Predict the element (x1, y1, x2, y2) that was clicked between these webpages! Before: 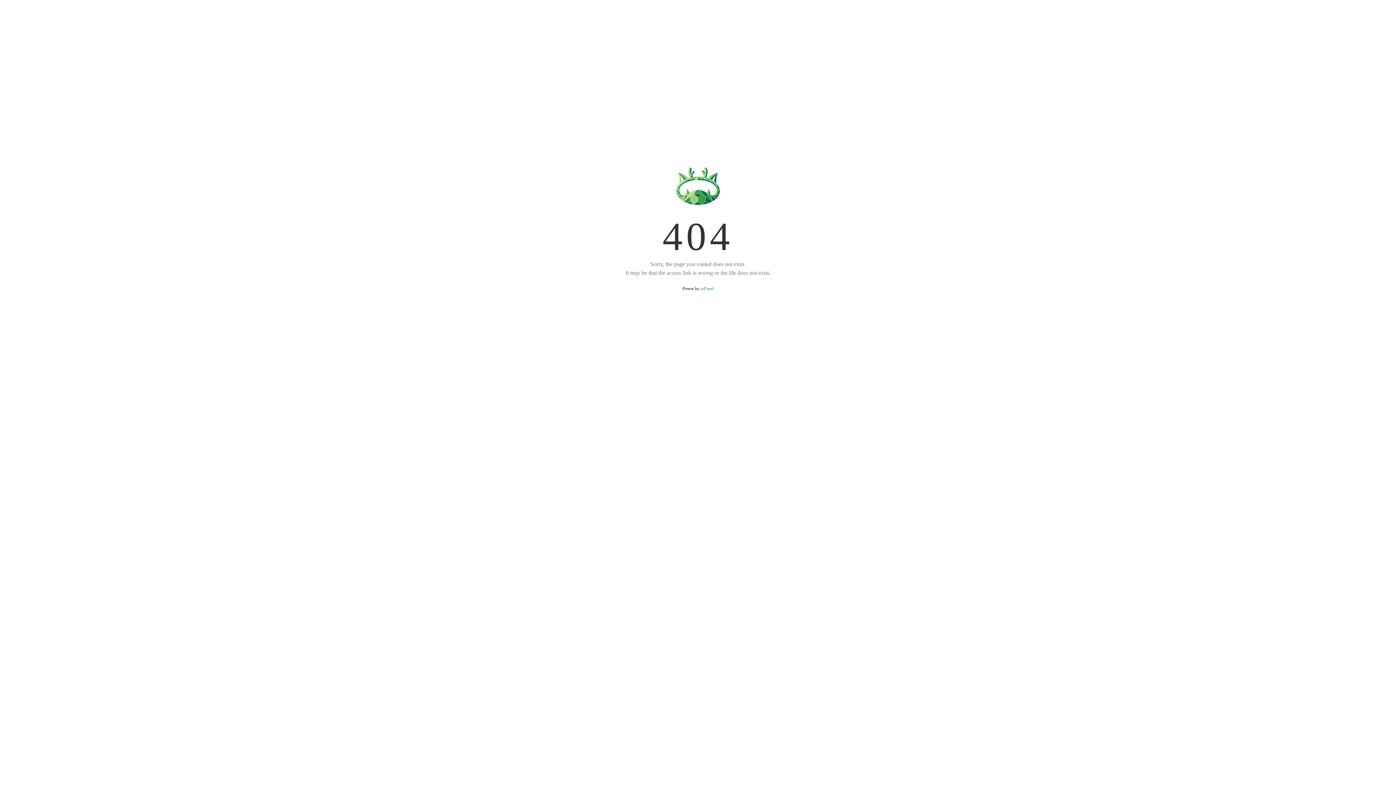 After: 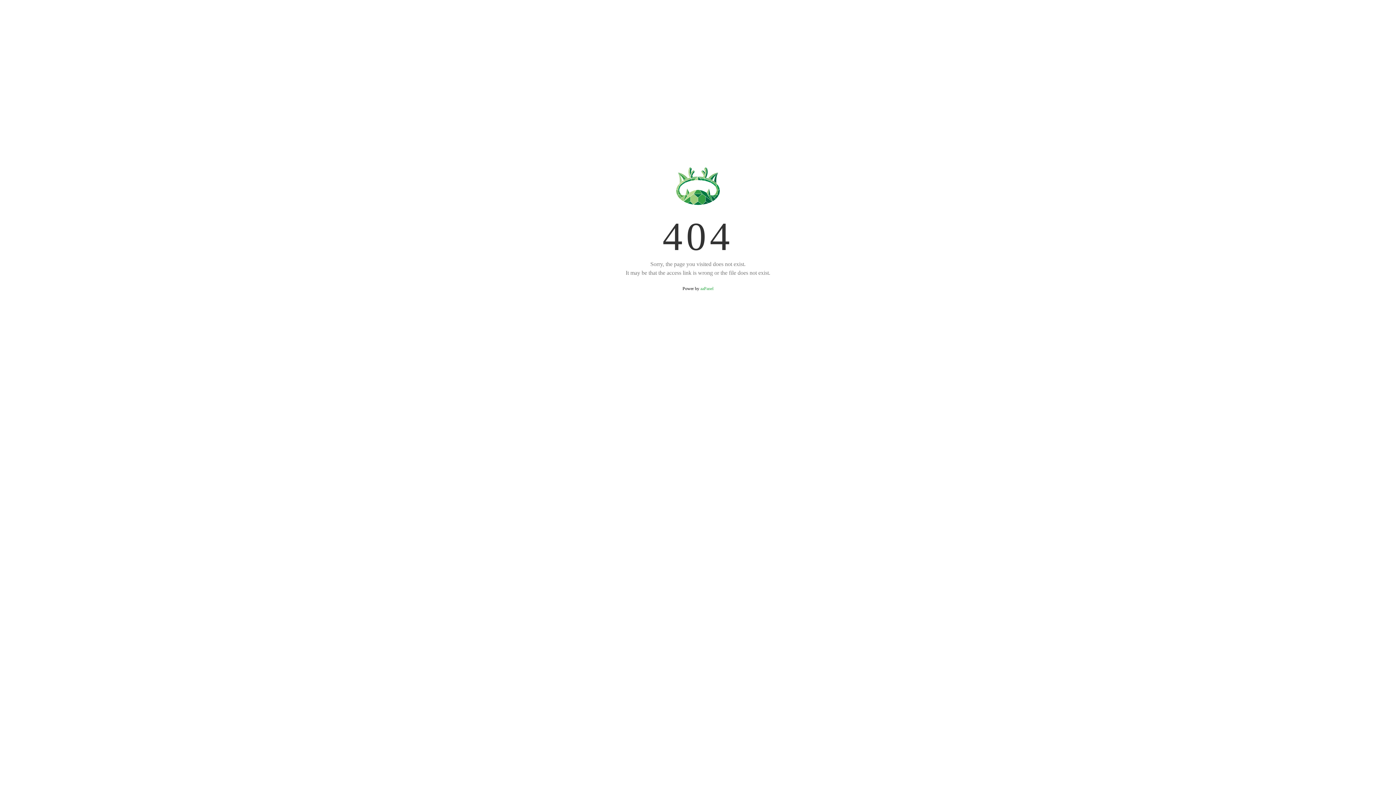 Action: label: aaPanel bbox: (700, 286, 713, 291)